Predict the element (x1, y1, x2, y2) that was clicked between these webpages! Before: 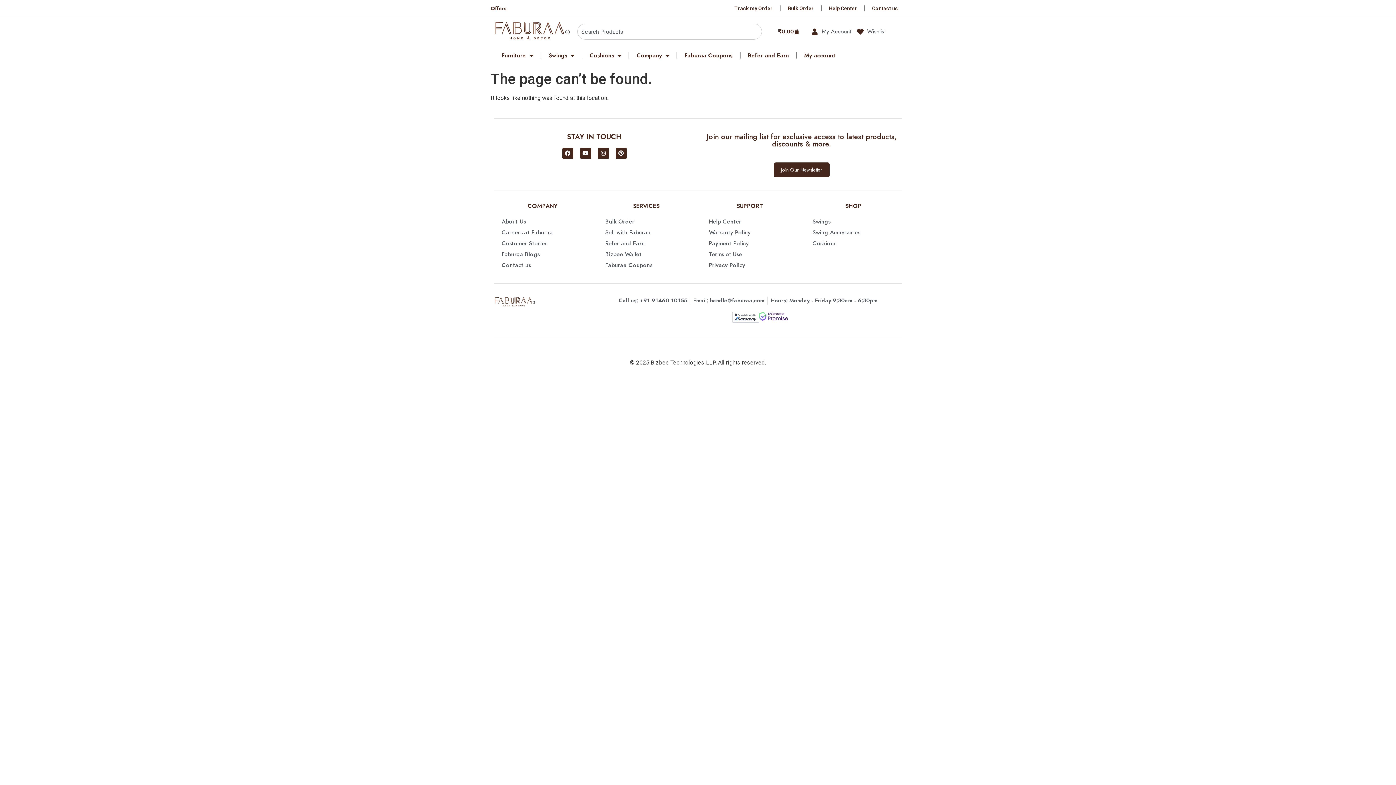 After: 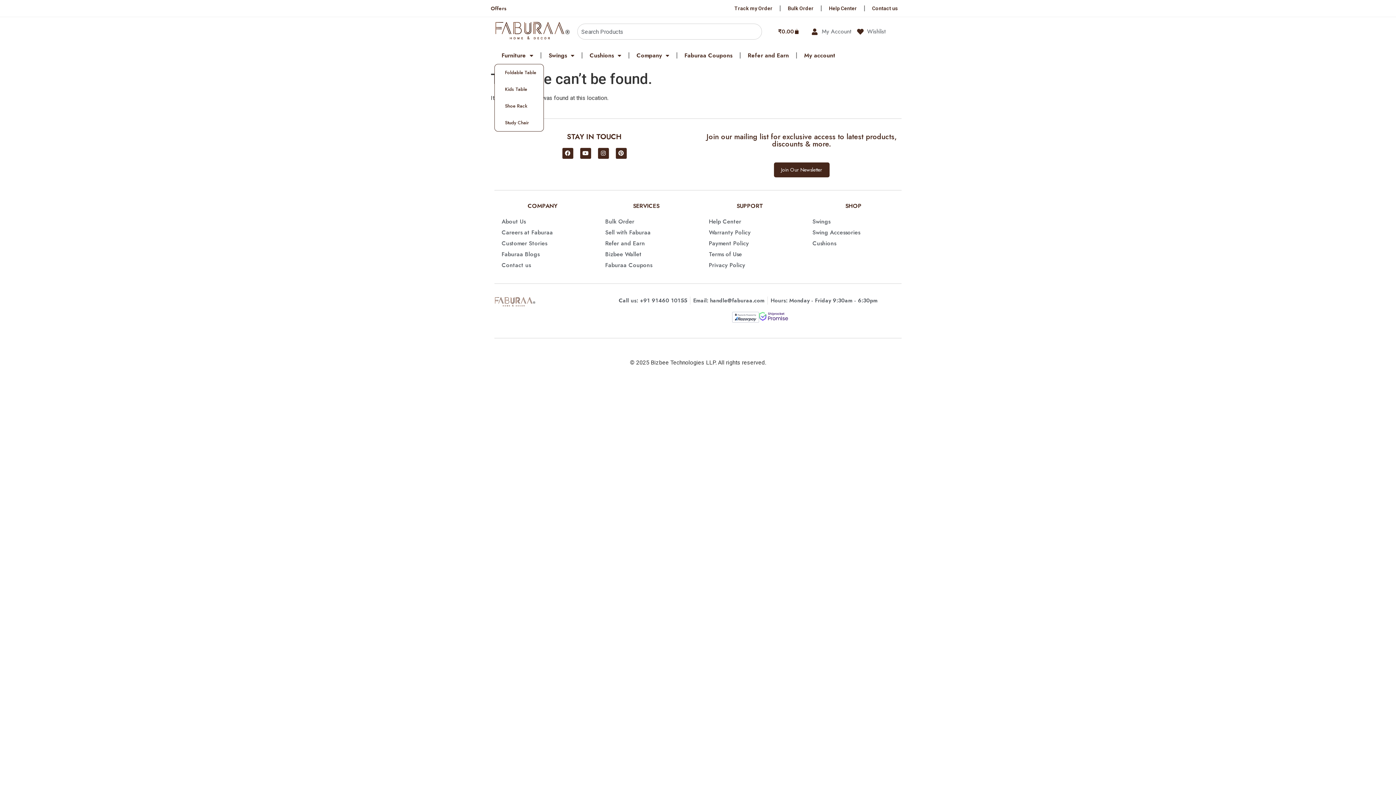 Action: label: Furniture bbox: (494, 47, 540, 63)